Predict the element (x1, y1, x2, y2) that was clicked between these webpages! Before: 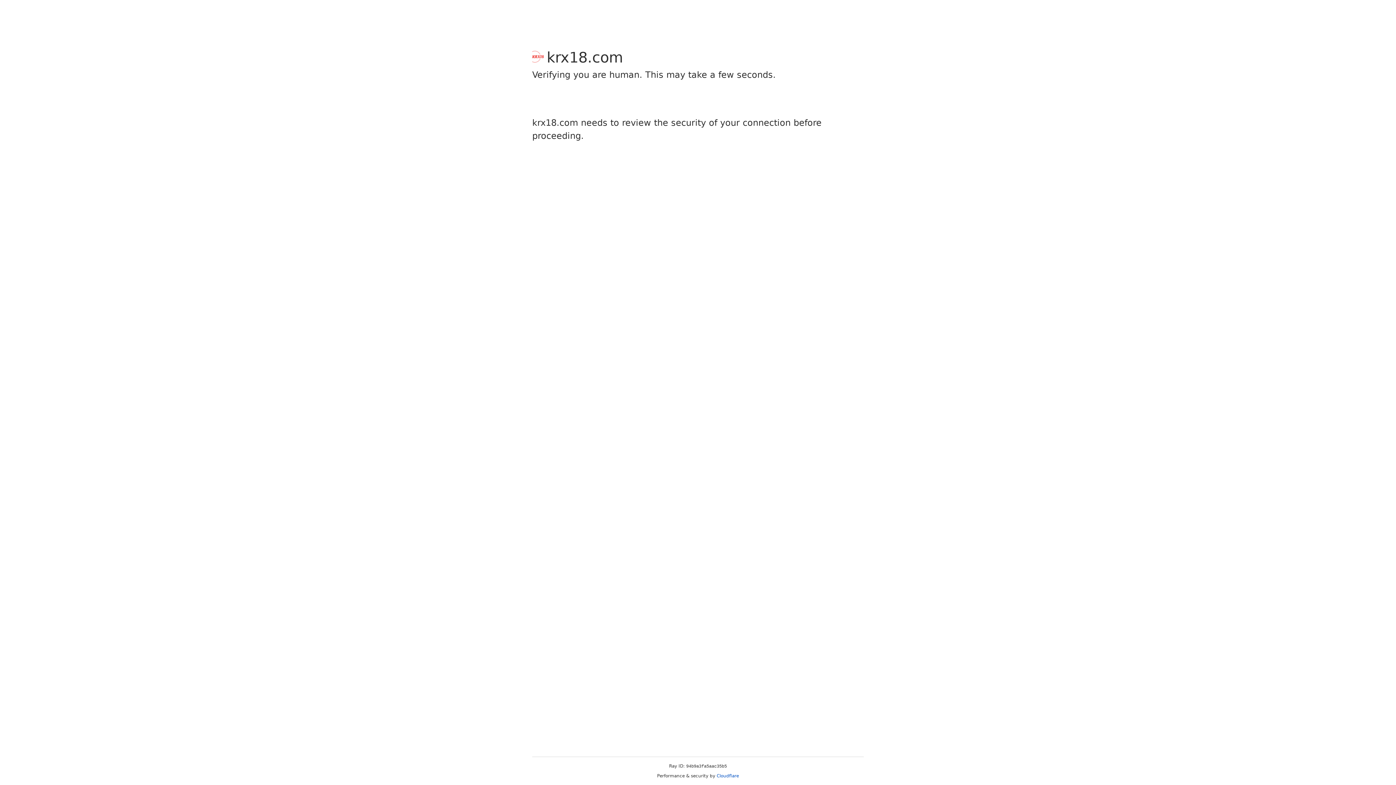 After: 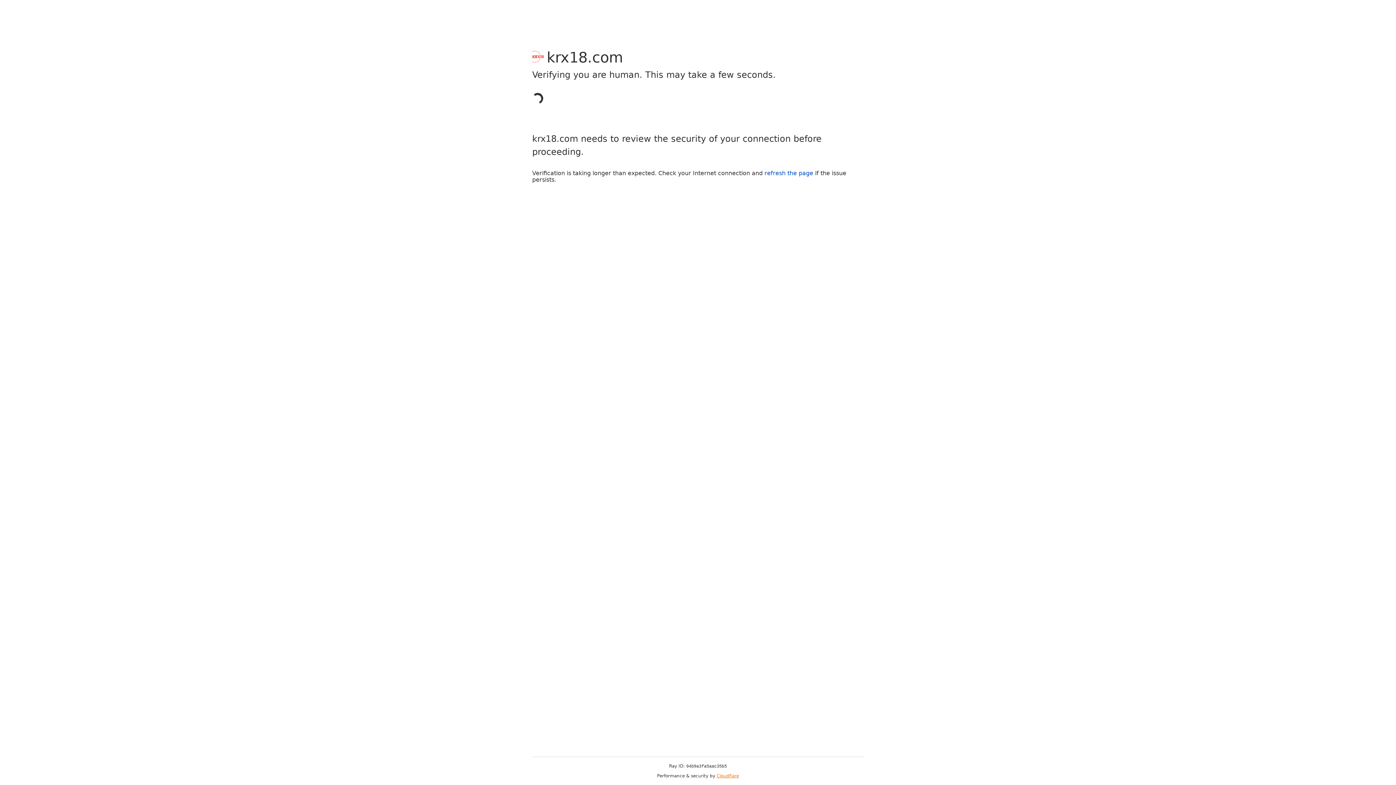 Action: bbox: (716, 773, 739, 778) label: Cloudflare